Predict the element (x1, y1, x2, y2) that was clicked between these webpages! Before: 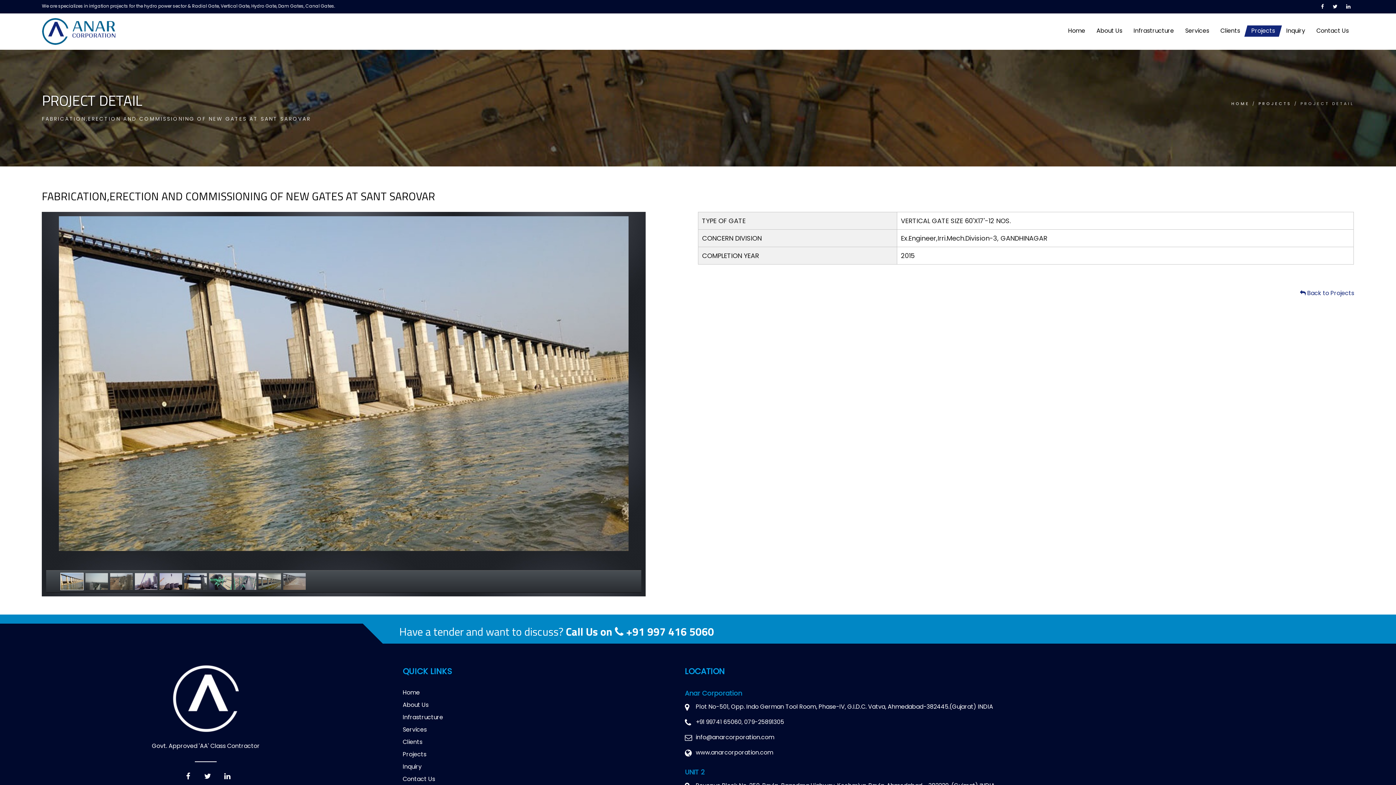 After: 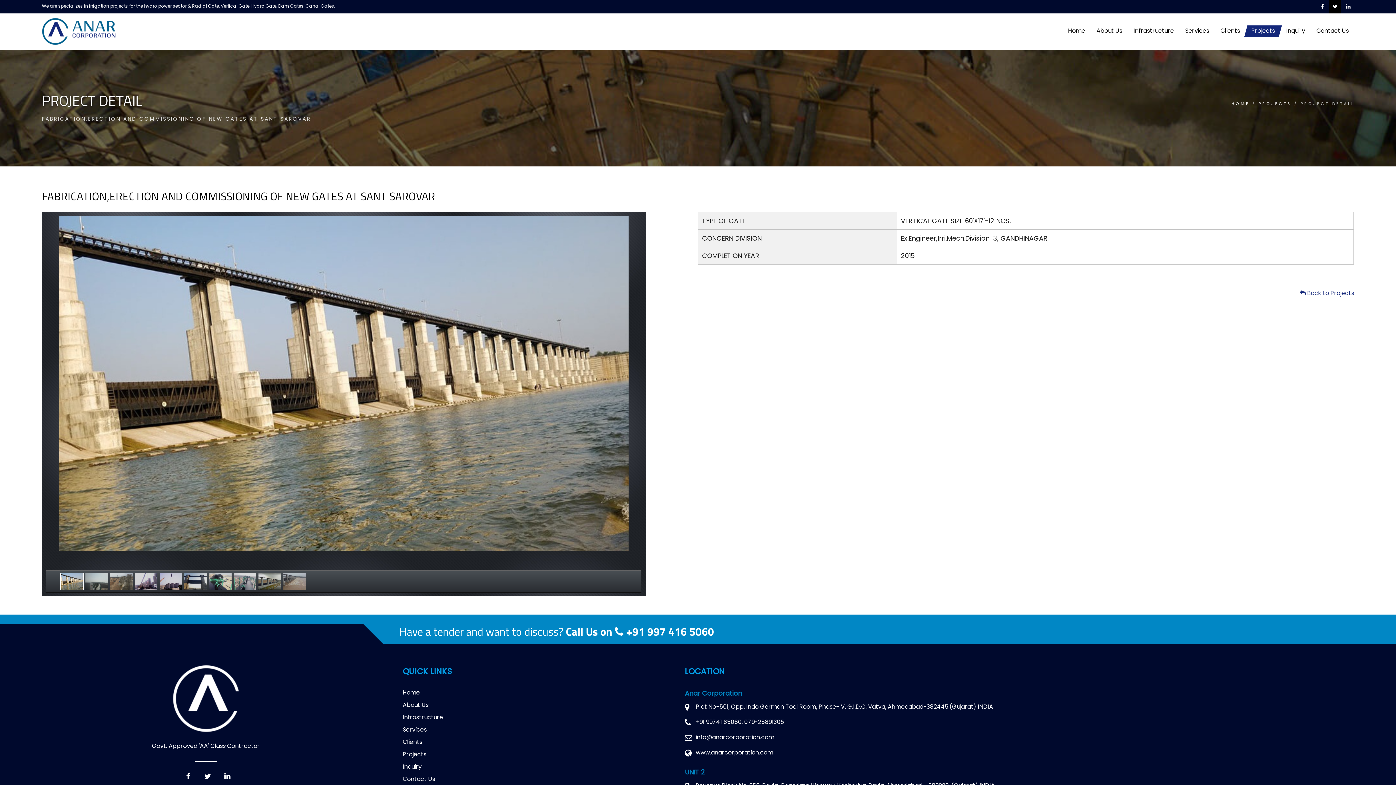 Action: bbox: (1329, 0, 1341, 13)